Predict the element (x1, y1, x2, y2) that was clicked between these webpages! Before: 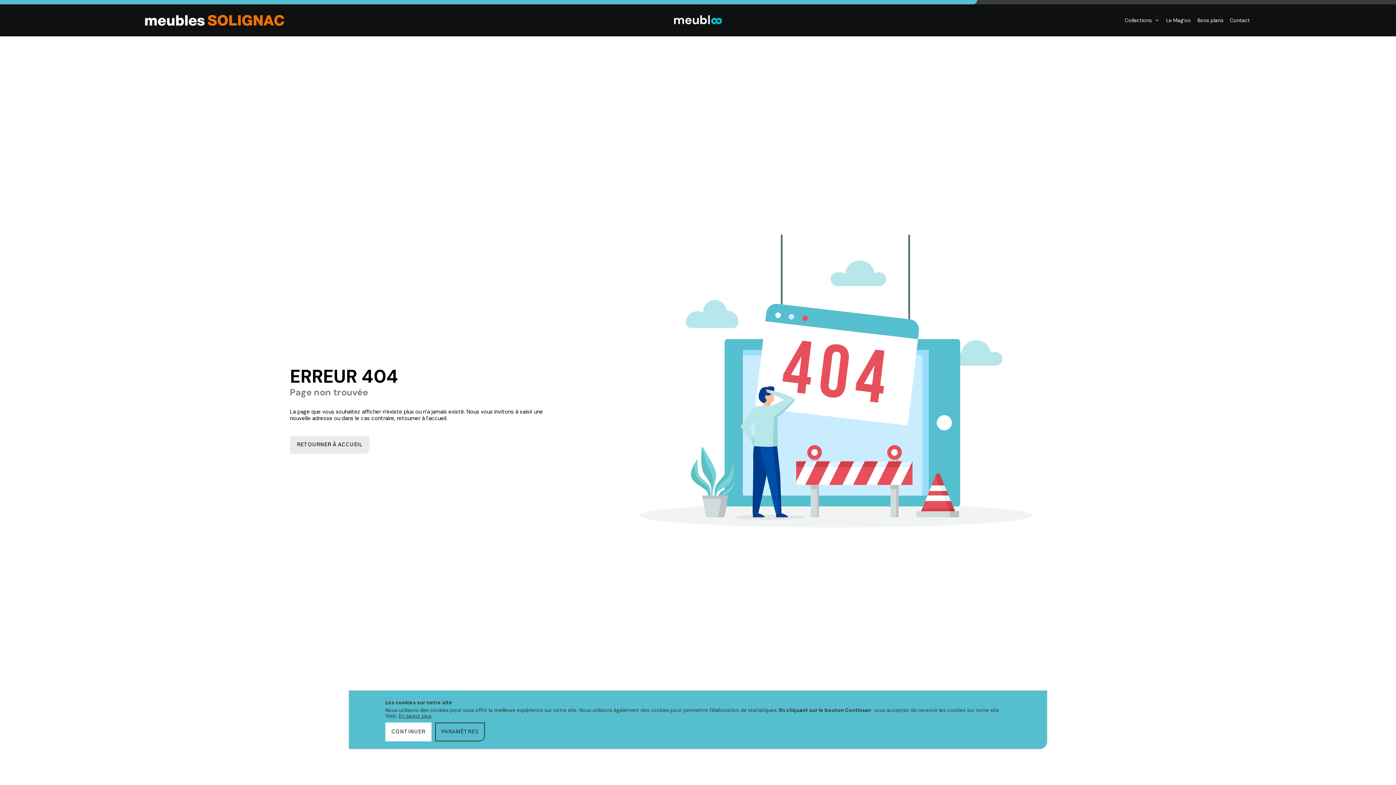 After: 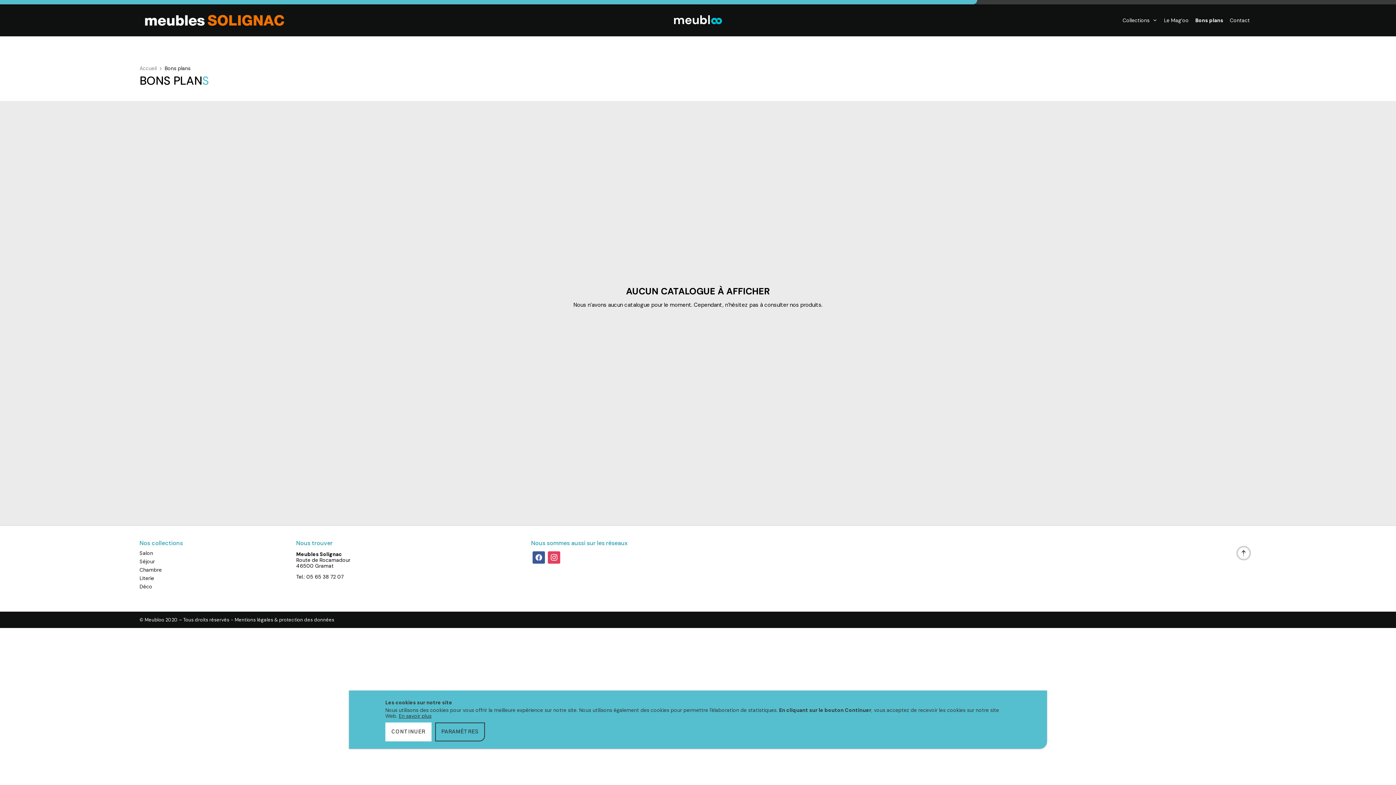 Action: label: Bons plans bbox: (1197, 14, 1223, 26)